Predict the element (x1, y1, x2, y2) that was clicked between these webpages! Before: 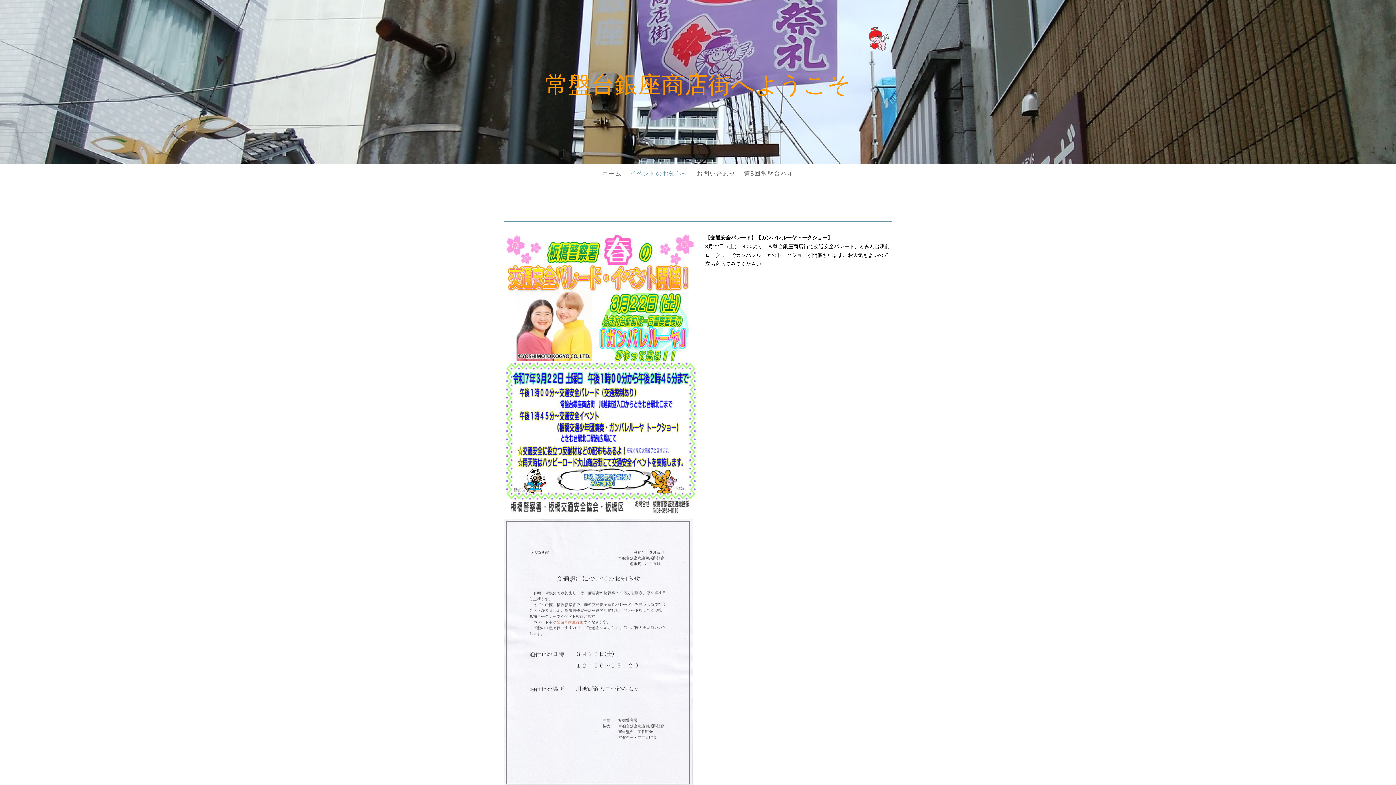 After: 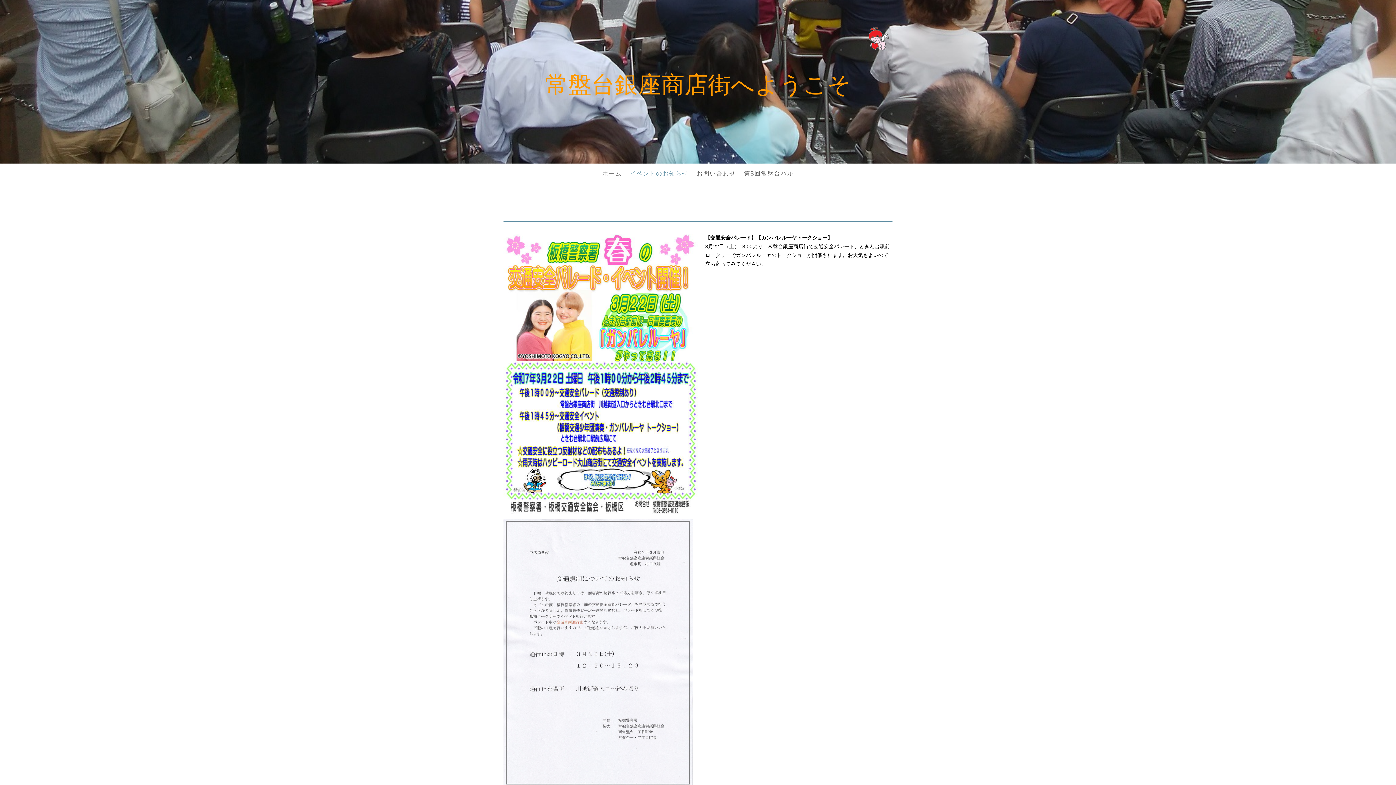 Action: bbox: (626, 165, 692, 181) label: イベントのお知らせ